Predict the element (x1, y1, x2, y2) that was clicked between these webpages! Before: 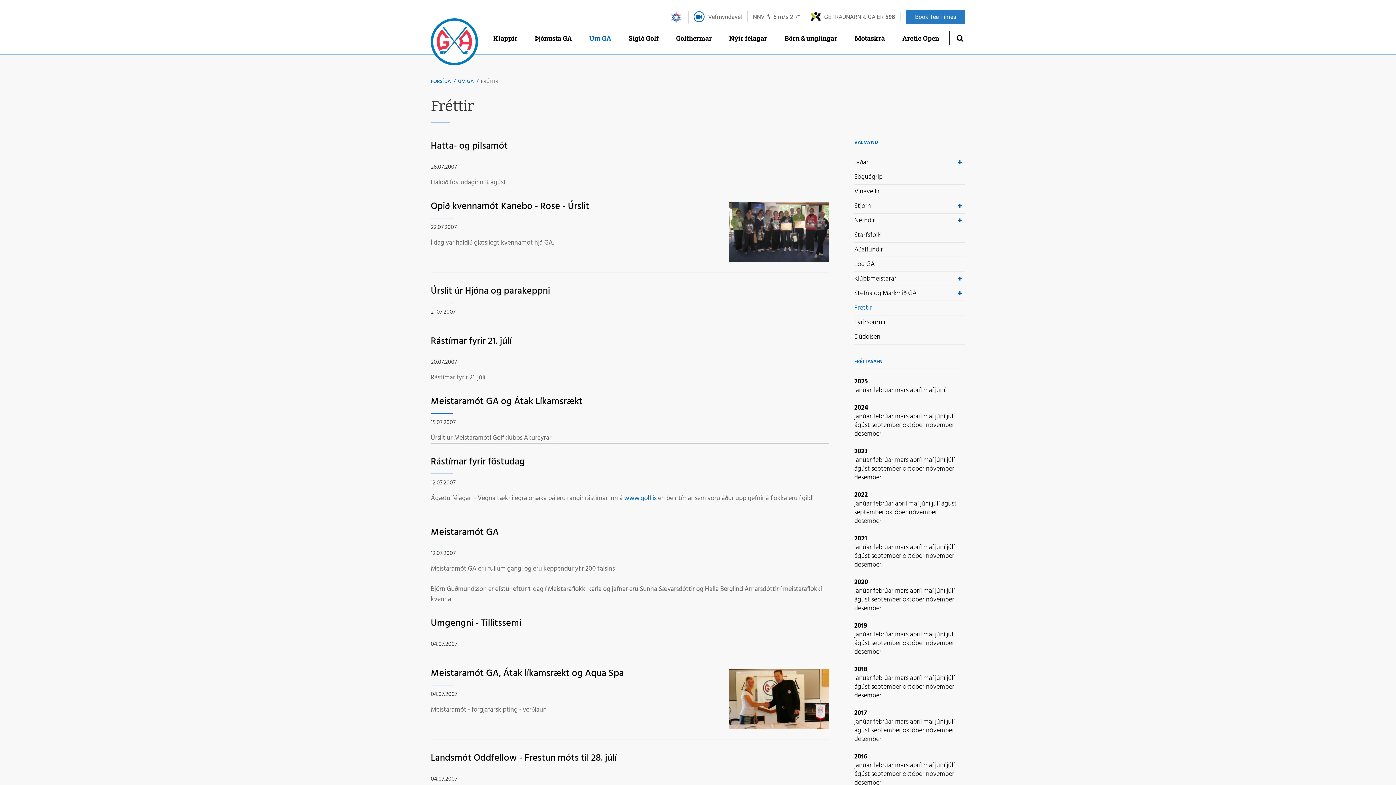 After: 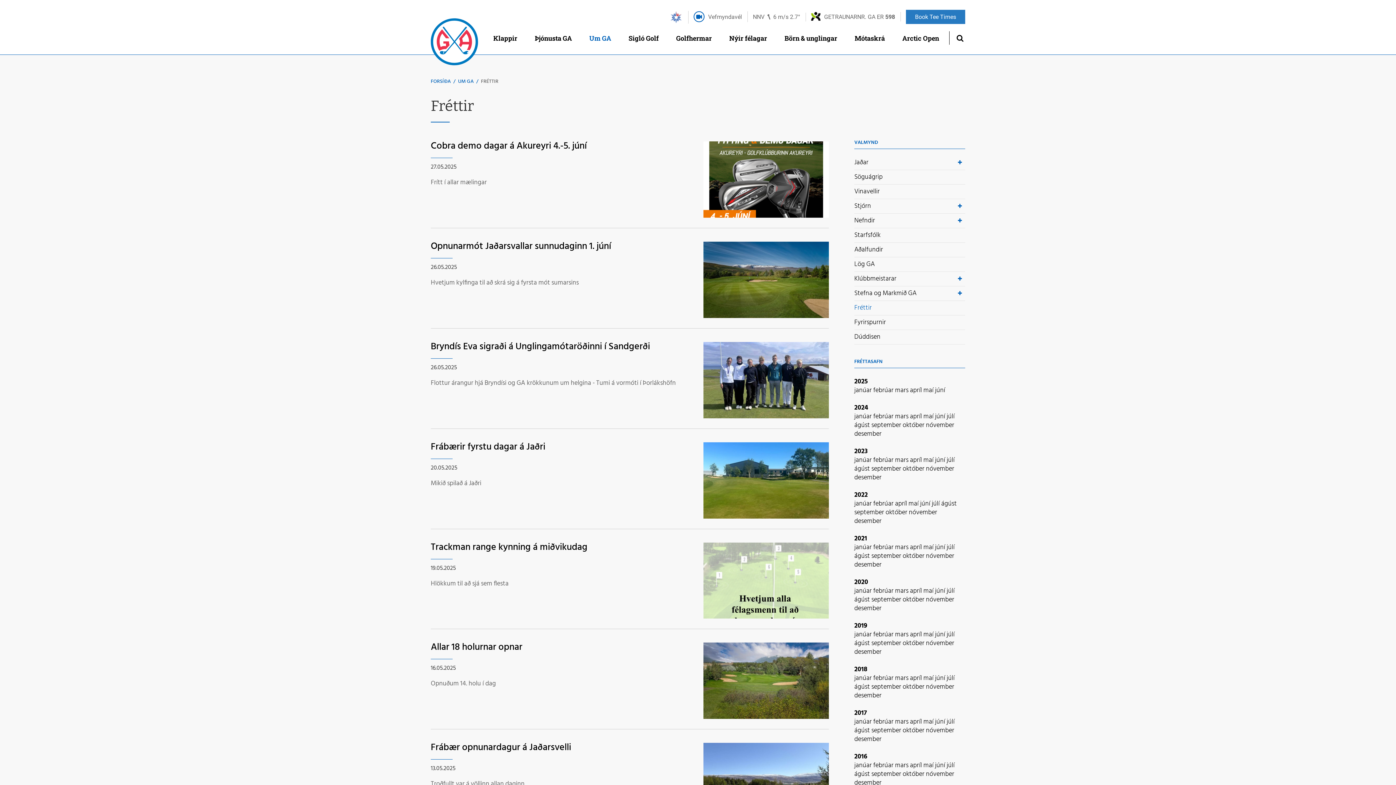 Action: label: maí  bbox: (923, 385, 935, 396)